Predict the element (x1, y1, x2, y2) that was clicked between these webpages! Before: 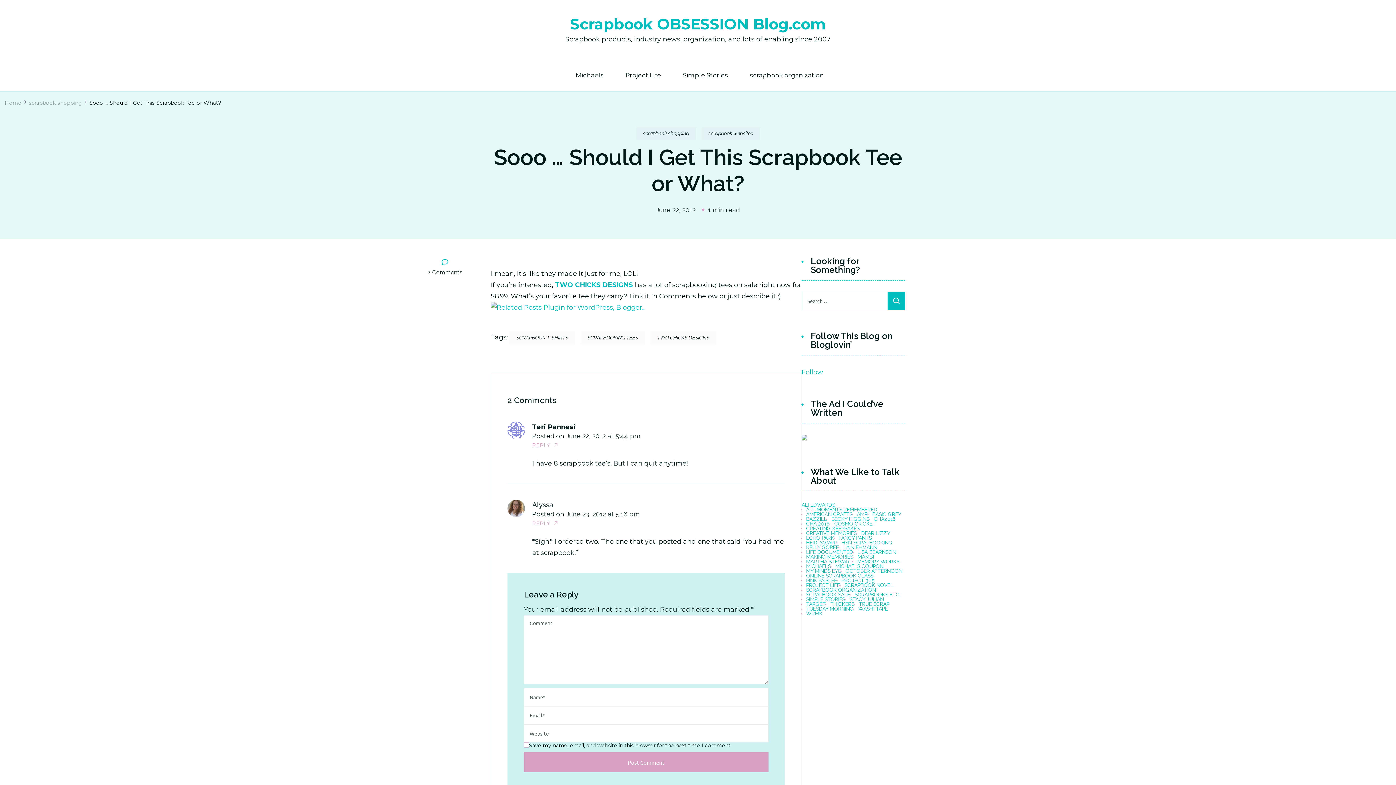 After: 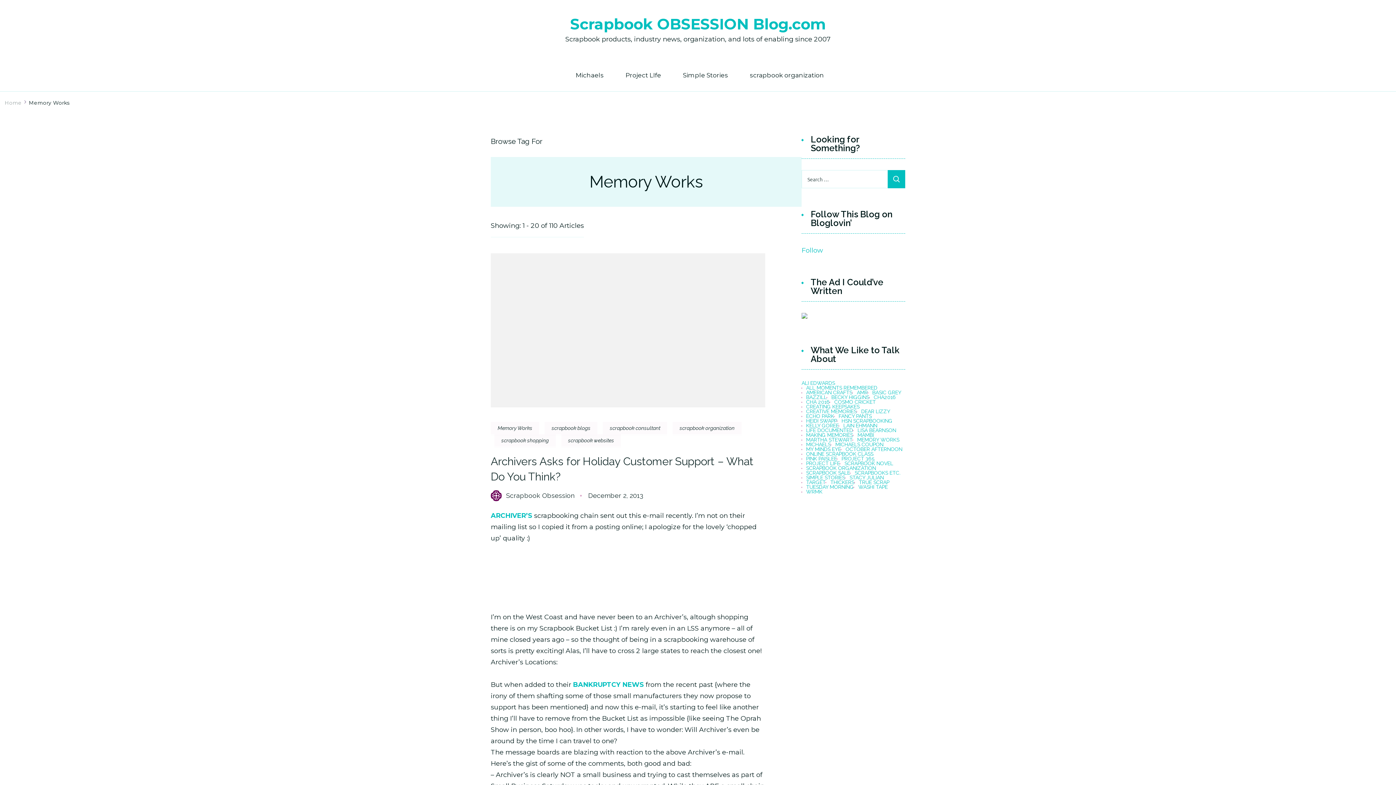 Action: label: Memory Works (110 items) bbox: (852, 559, 899, 564)